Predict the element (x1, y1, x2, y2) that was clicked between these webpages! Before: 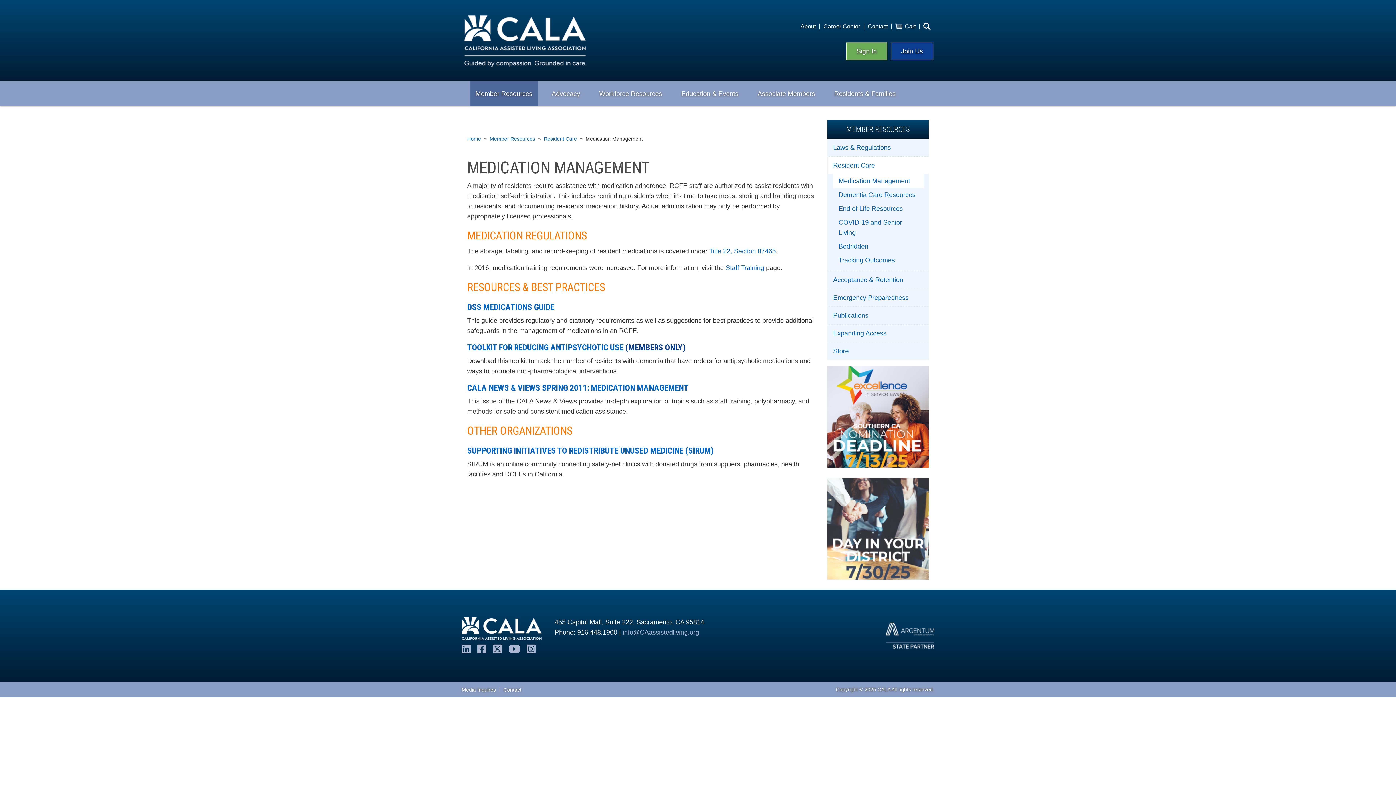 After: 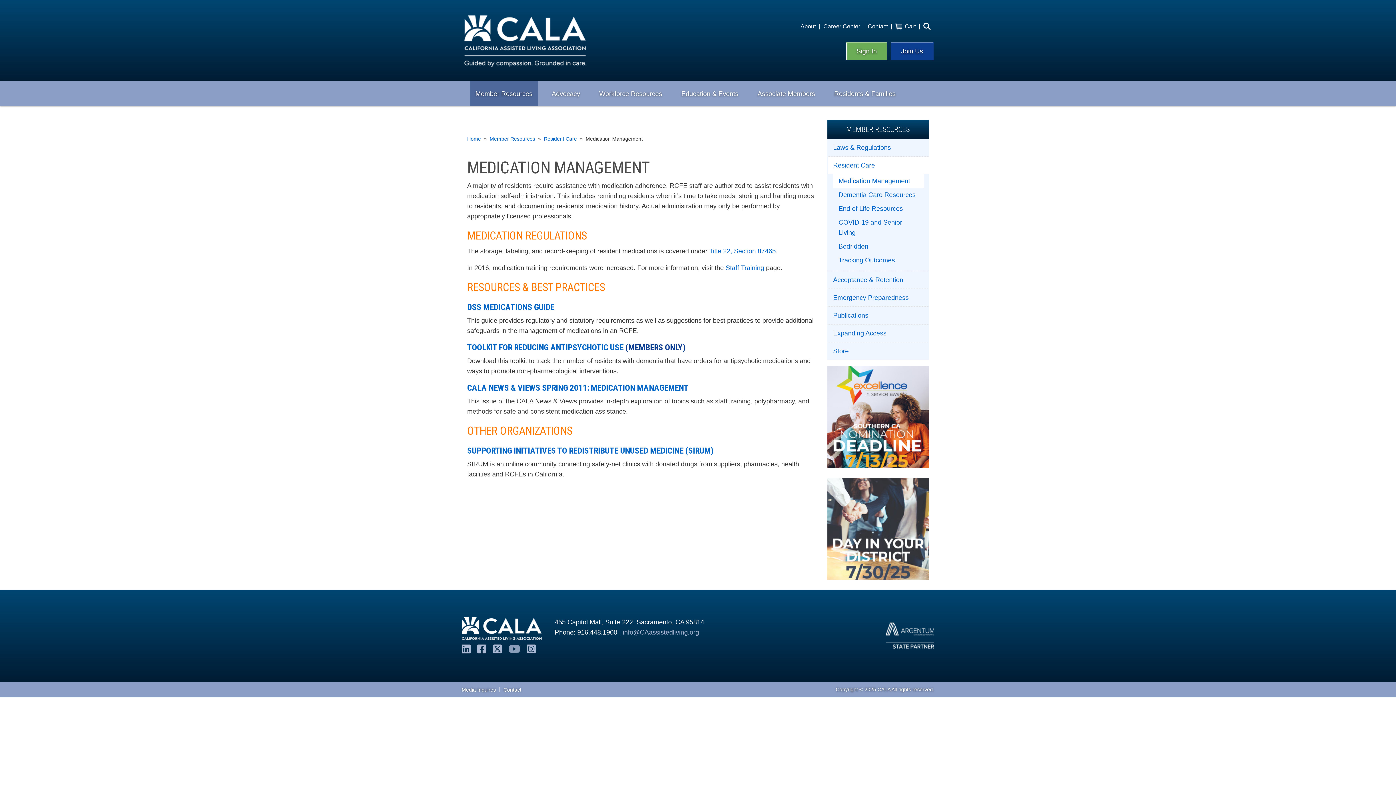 Action: bbox: (508, 643, 520, 655)